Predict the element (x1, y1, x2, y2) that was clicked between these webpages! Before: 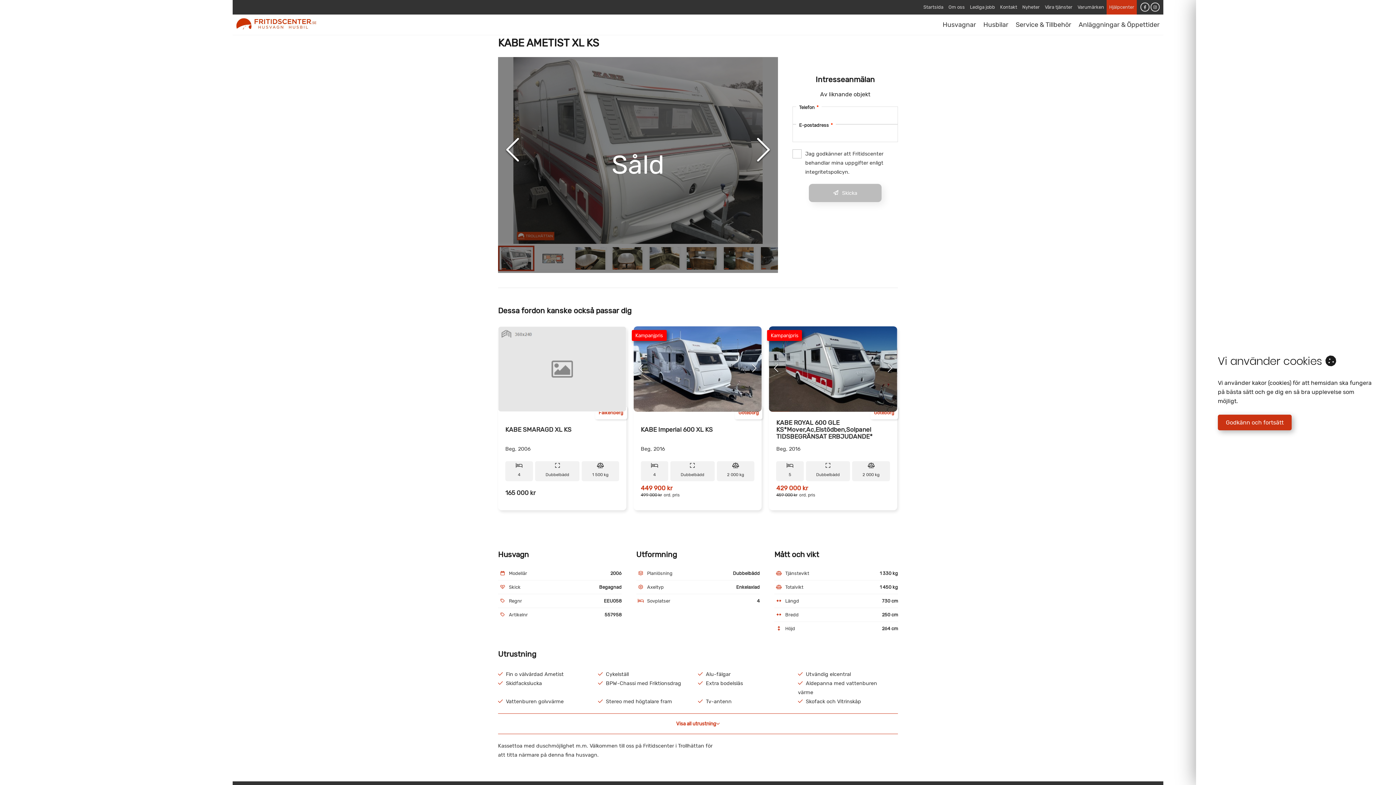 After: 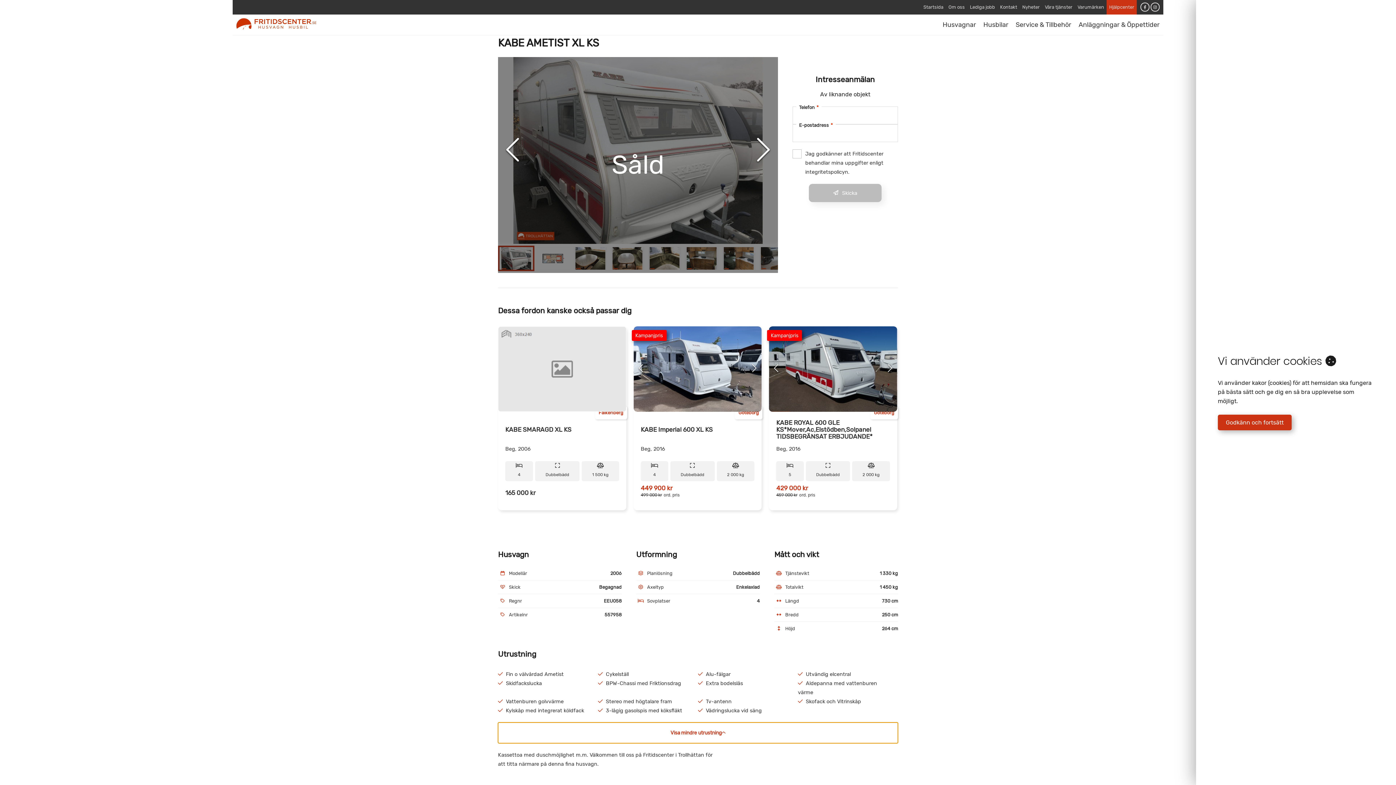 Action: label: Visa all utrustning bbox: (498, 713, 898, 734)